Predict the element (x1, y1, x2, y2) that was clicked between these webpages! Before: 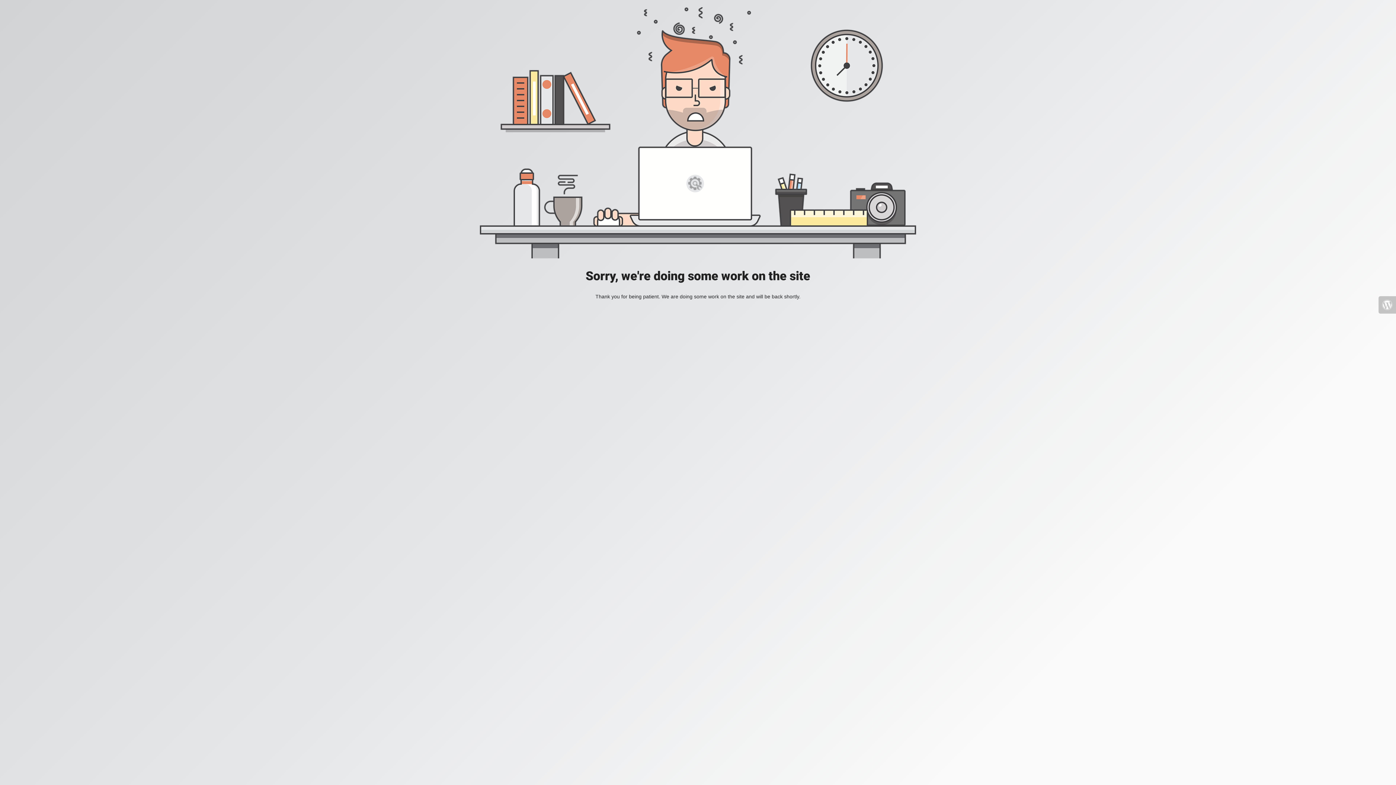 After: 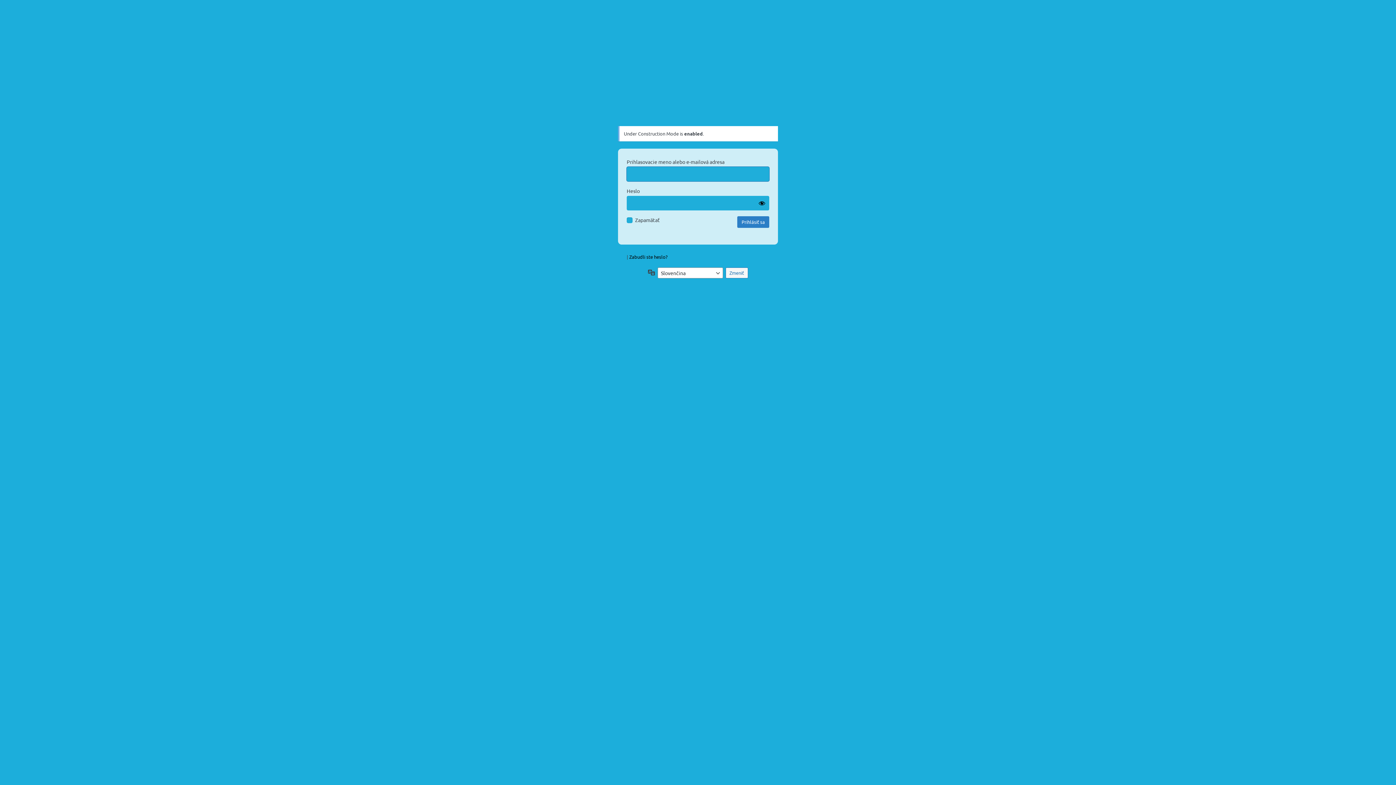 Action: bbox: (1378, 296, 1396, 313)